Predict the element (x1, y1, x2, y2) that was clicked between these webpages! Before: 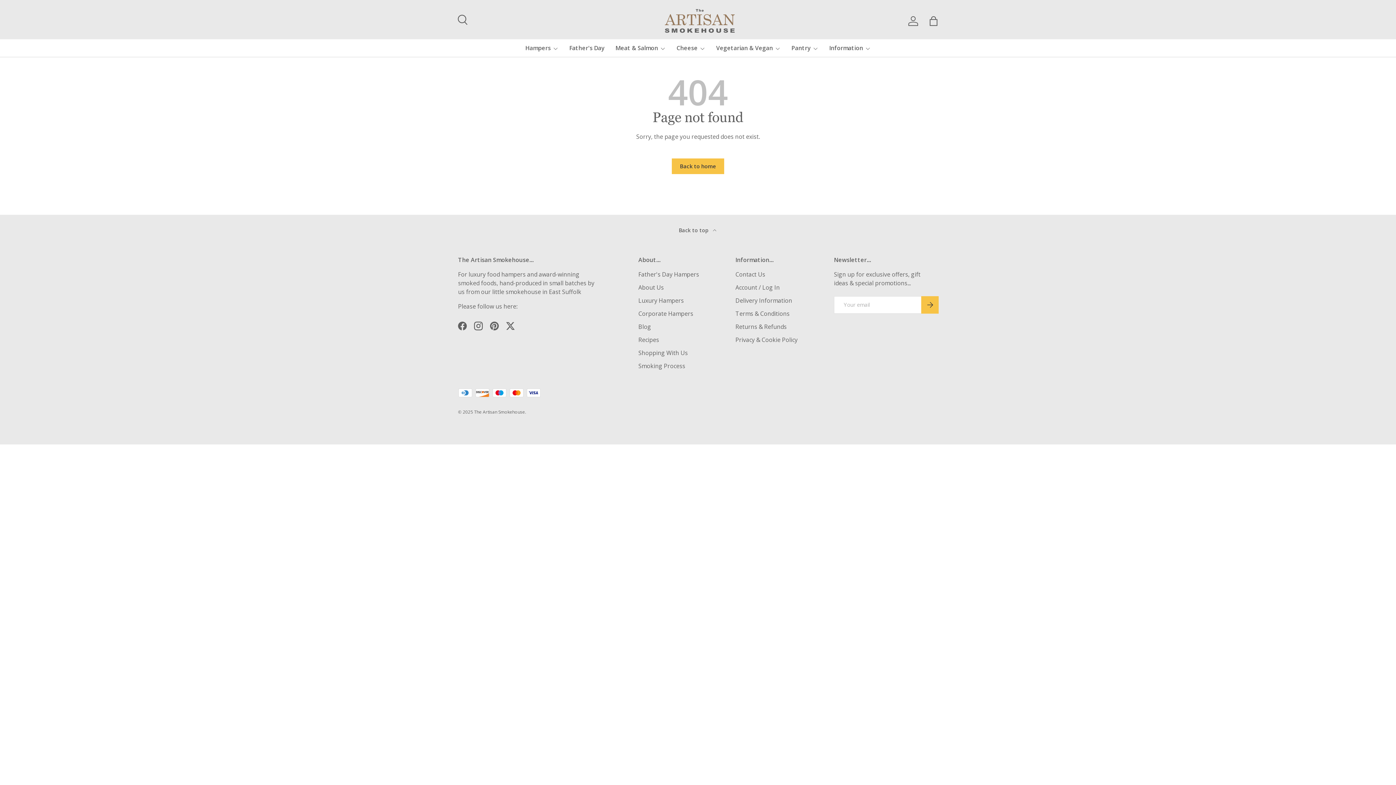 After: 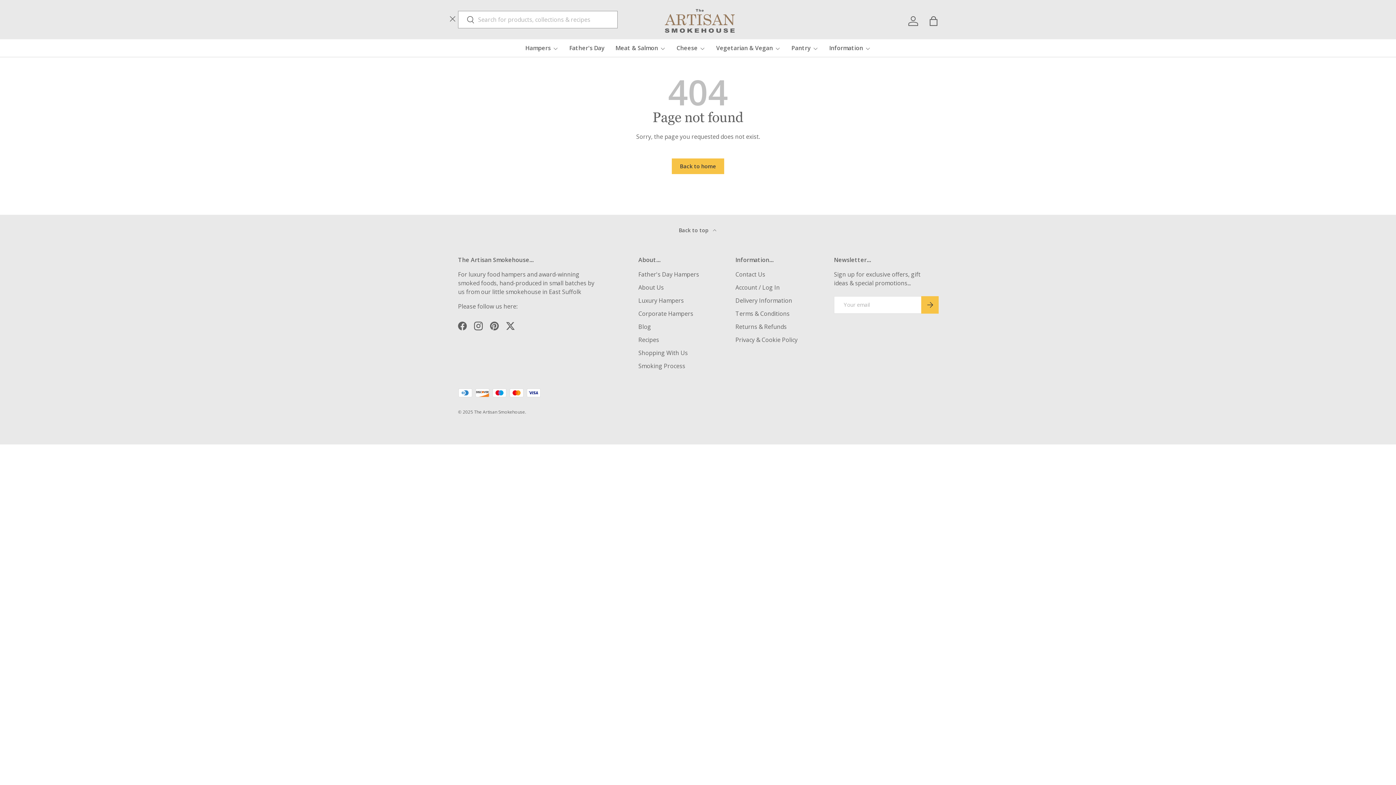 Action: label: Search bbox: (453, 10, 469, 26)